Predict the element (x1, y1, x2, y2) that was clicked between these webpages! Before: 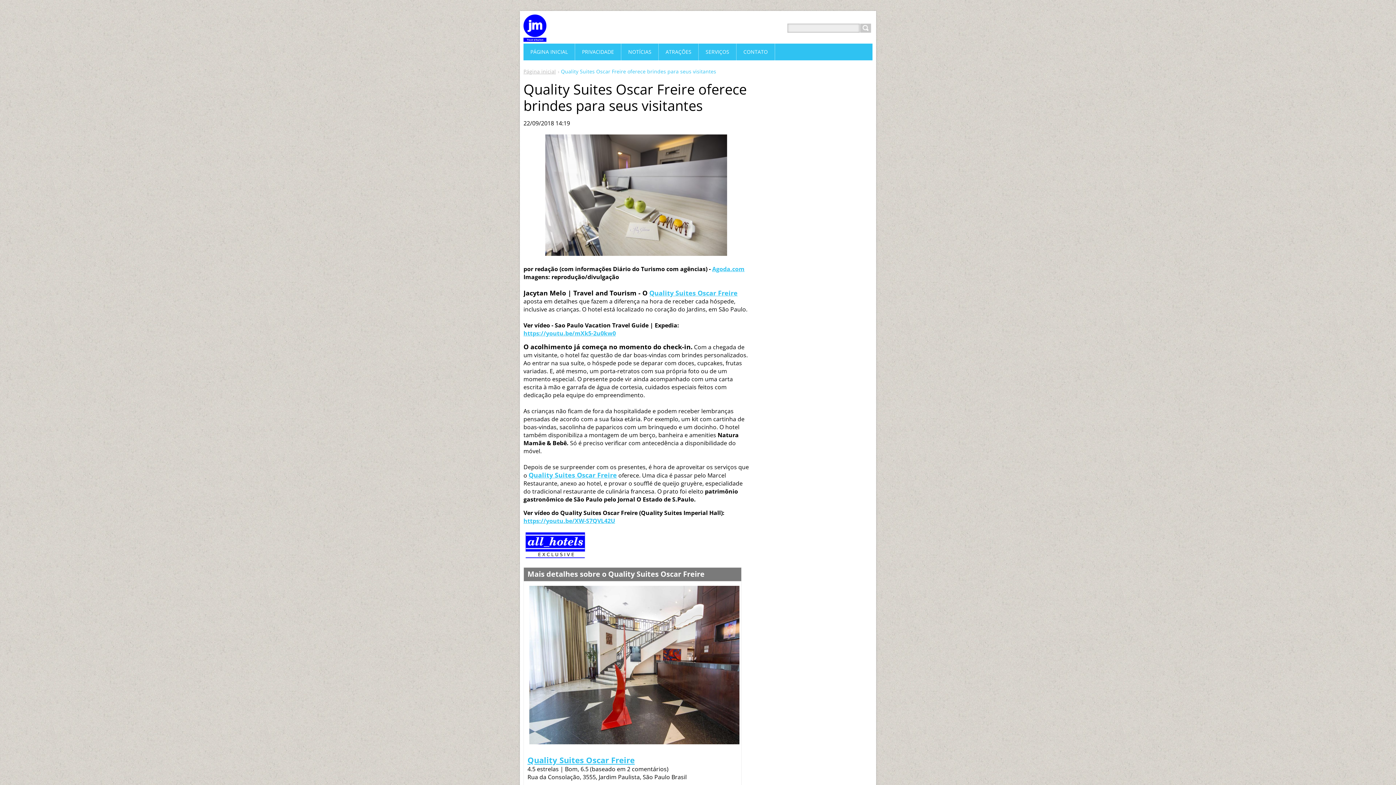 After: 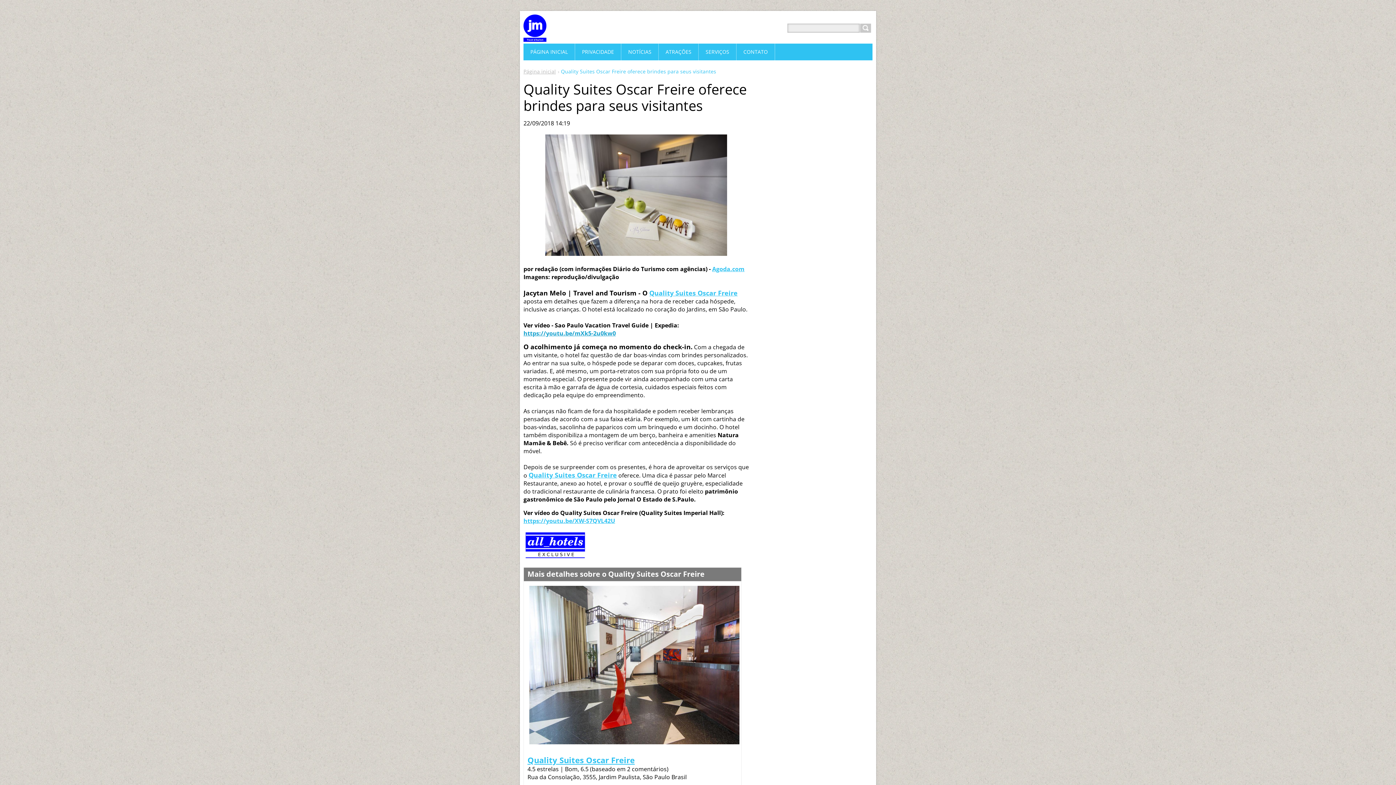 Action: bbox: (523, 329, 616, 337) label: https://youtu.be/mXk5-2u0kw0